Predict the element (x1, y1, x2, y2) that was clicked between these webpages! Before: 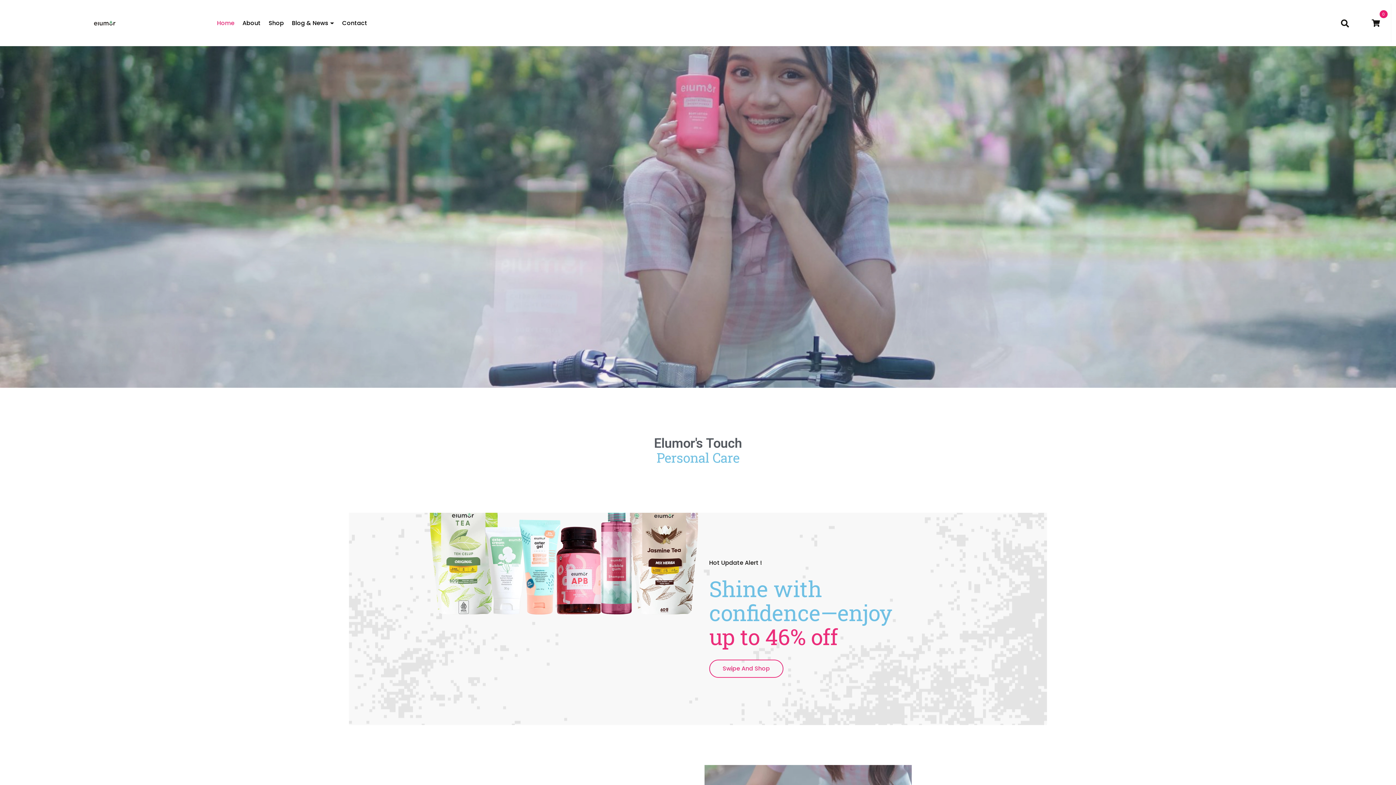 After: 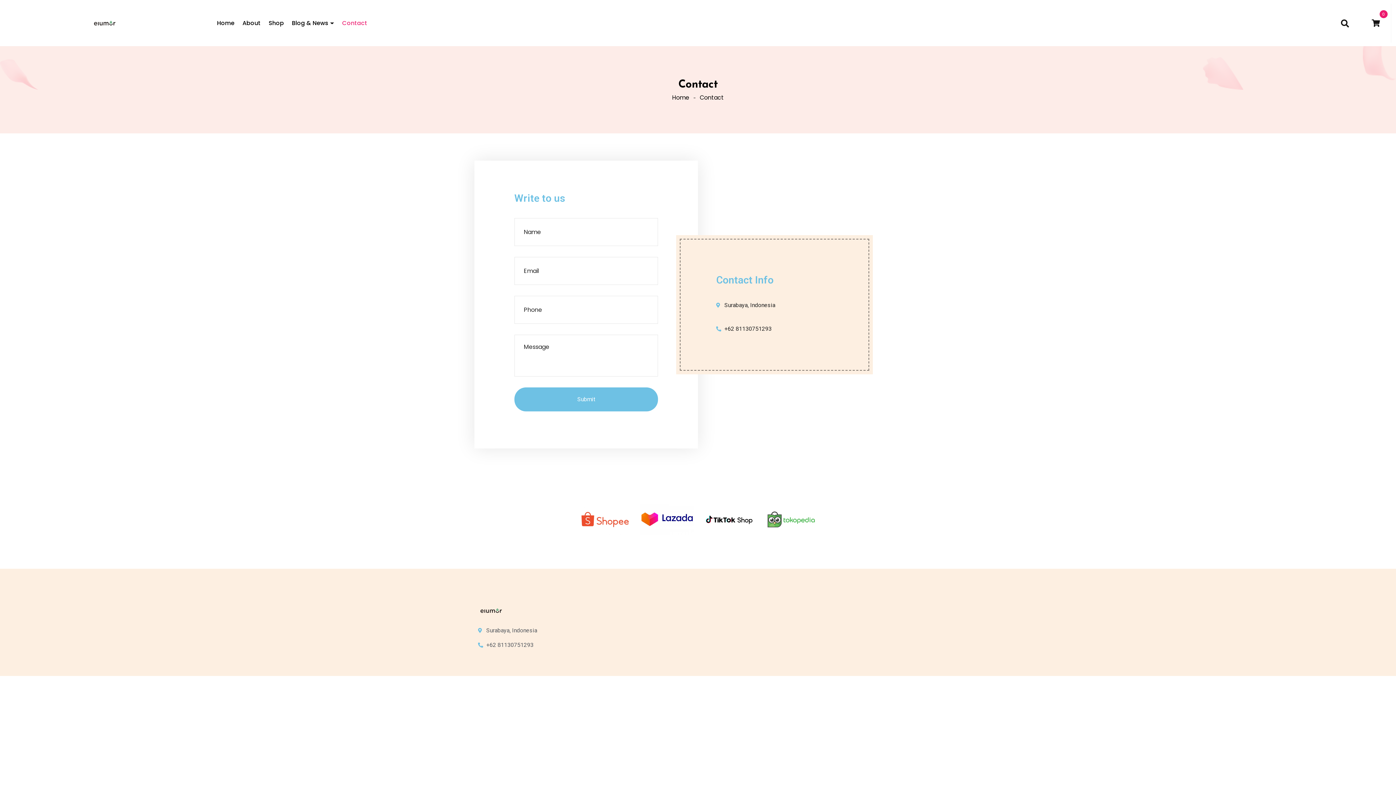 Action: bbox: (338, 3, 370, 42) label: Contact